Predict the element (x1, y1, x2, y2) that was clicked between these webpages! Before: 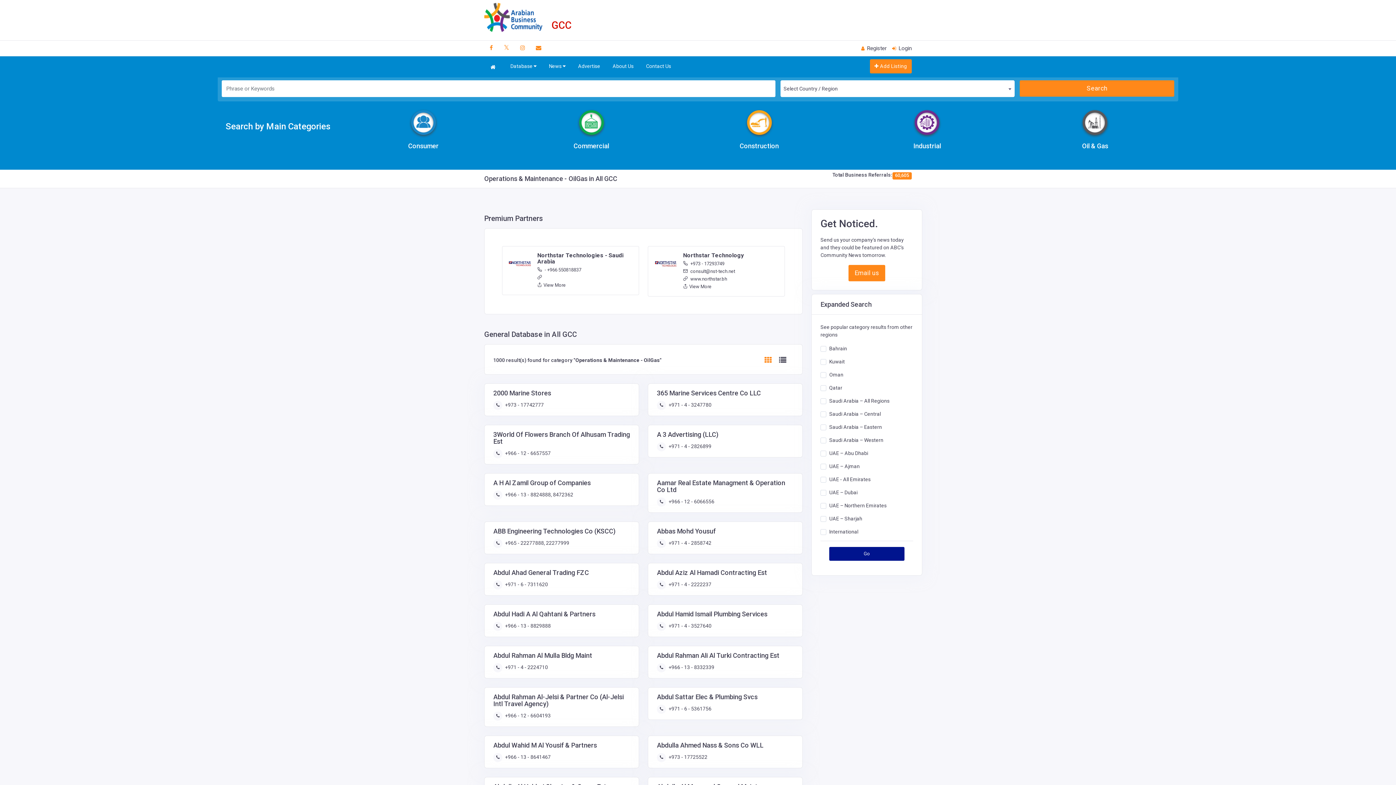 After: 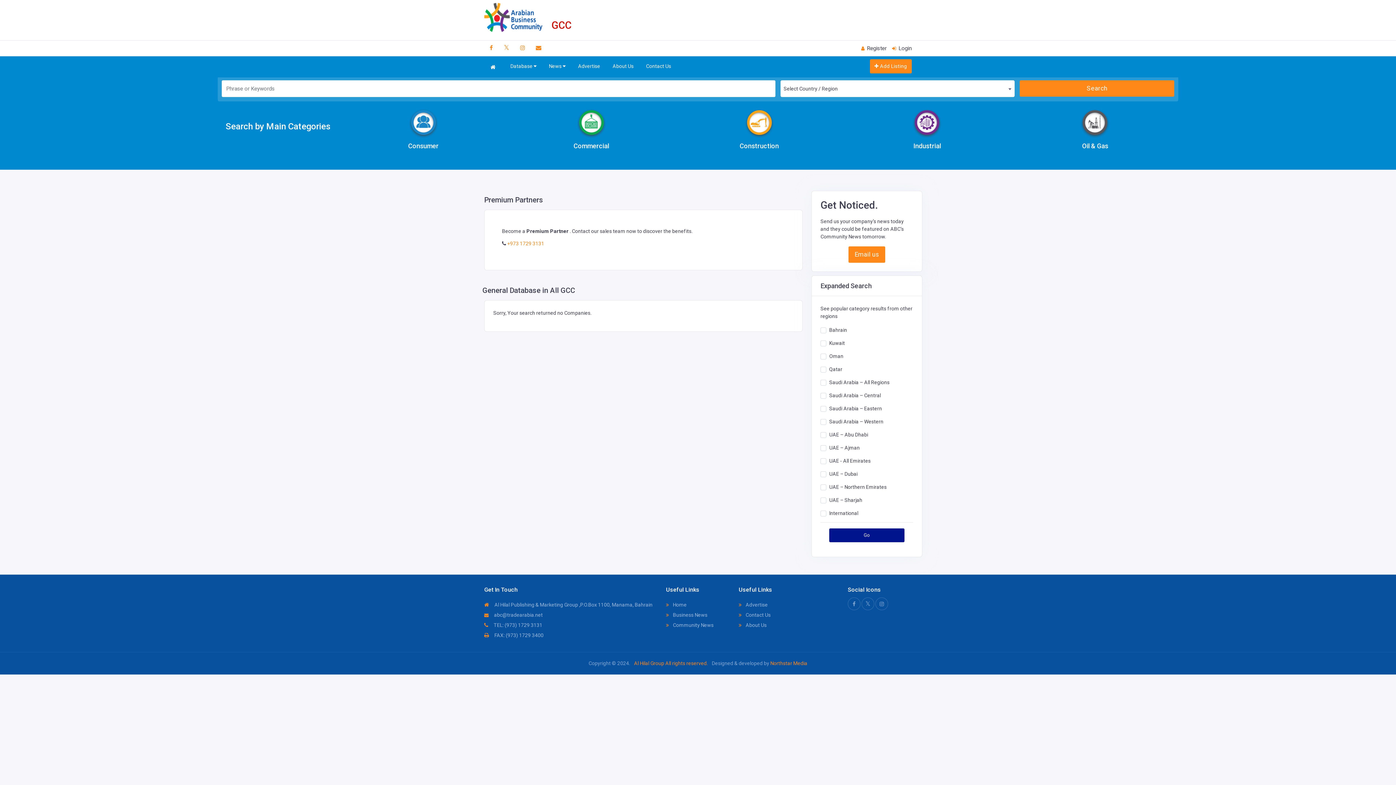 Action: bbox: (1020, 80, 1174, 96) label: Search